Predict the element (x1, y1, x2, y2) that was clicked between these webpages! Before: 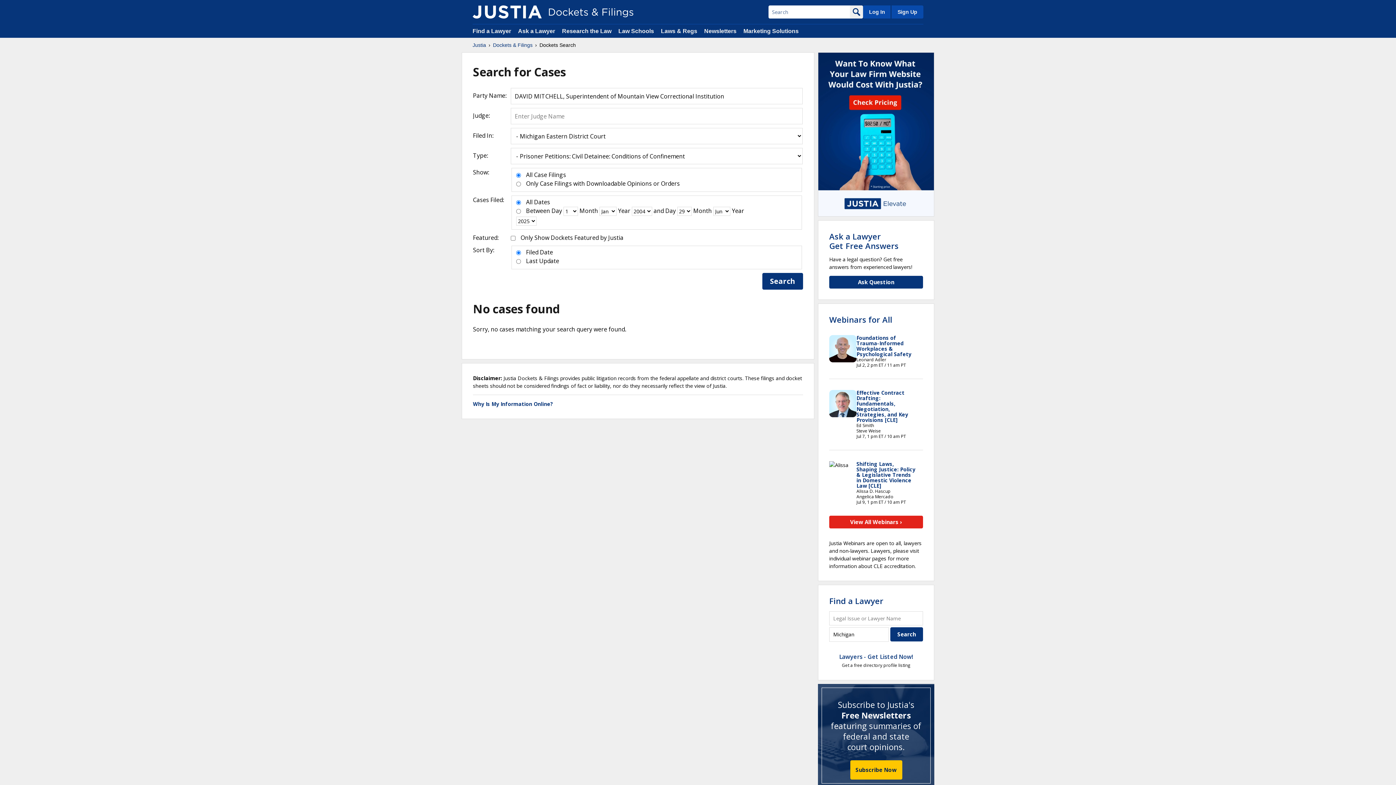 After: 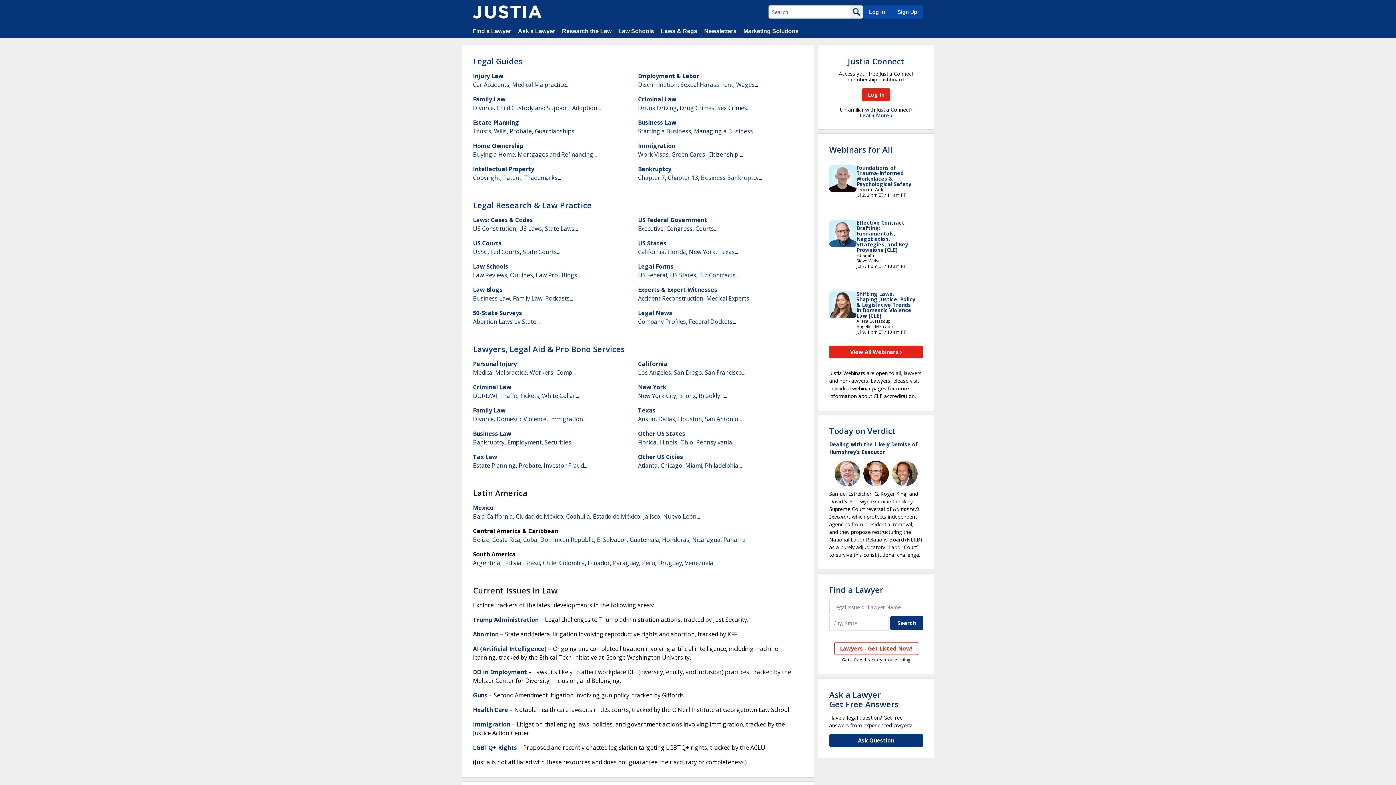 Action: label: Research the Law bbox: (562, 28, 611, 34)